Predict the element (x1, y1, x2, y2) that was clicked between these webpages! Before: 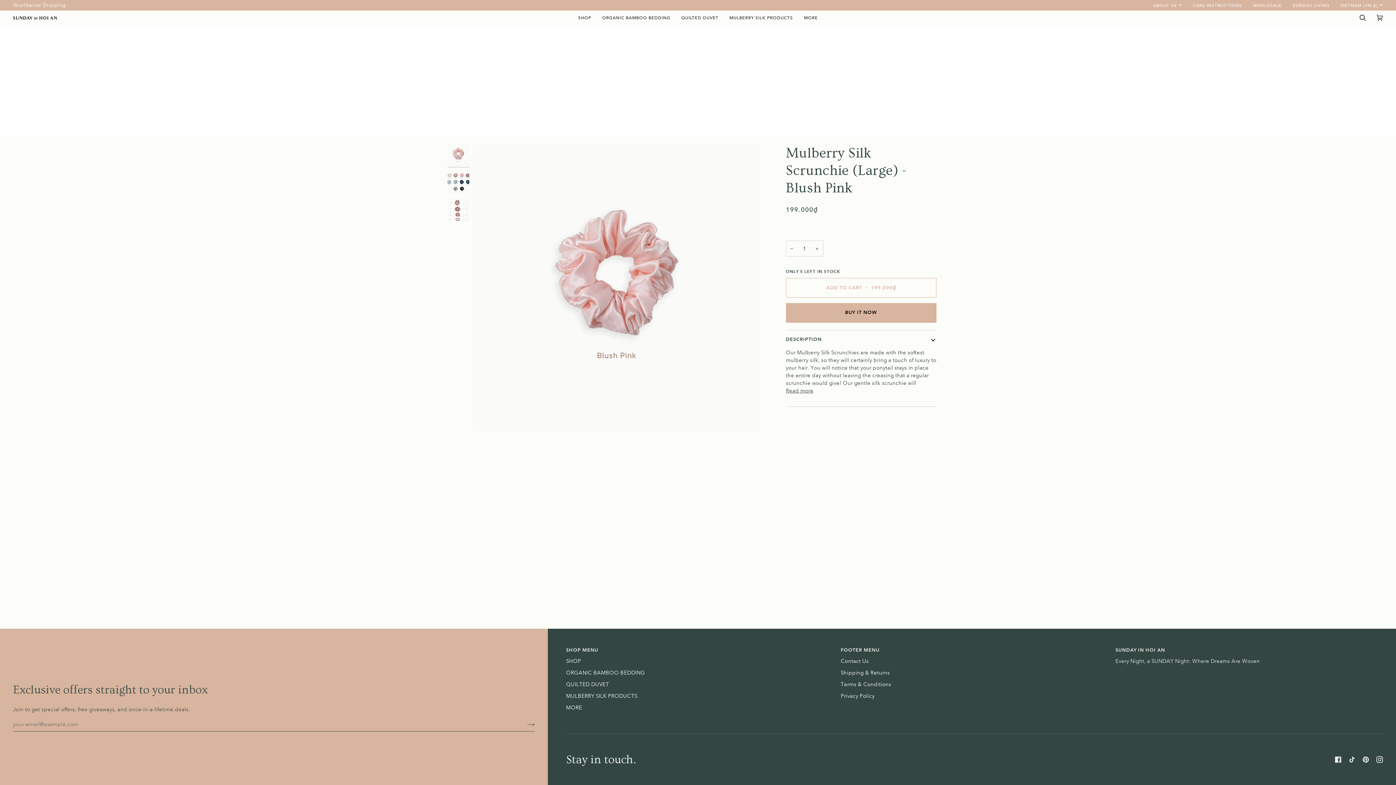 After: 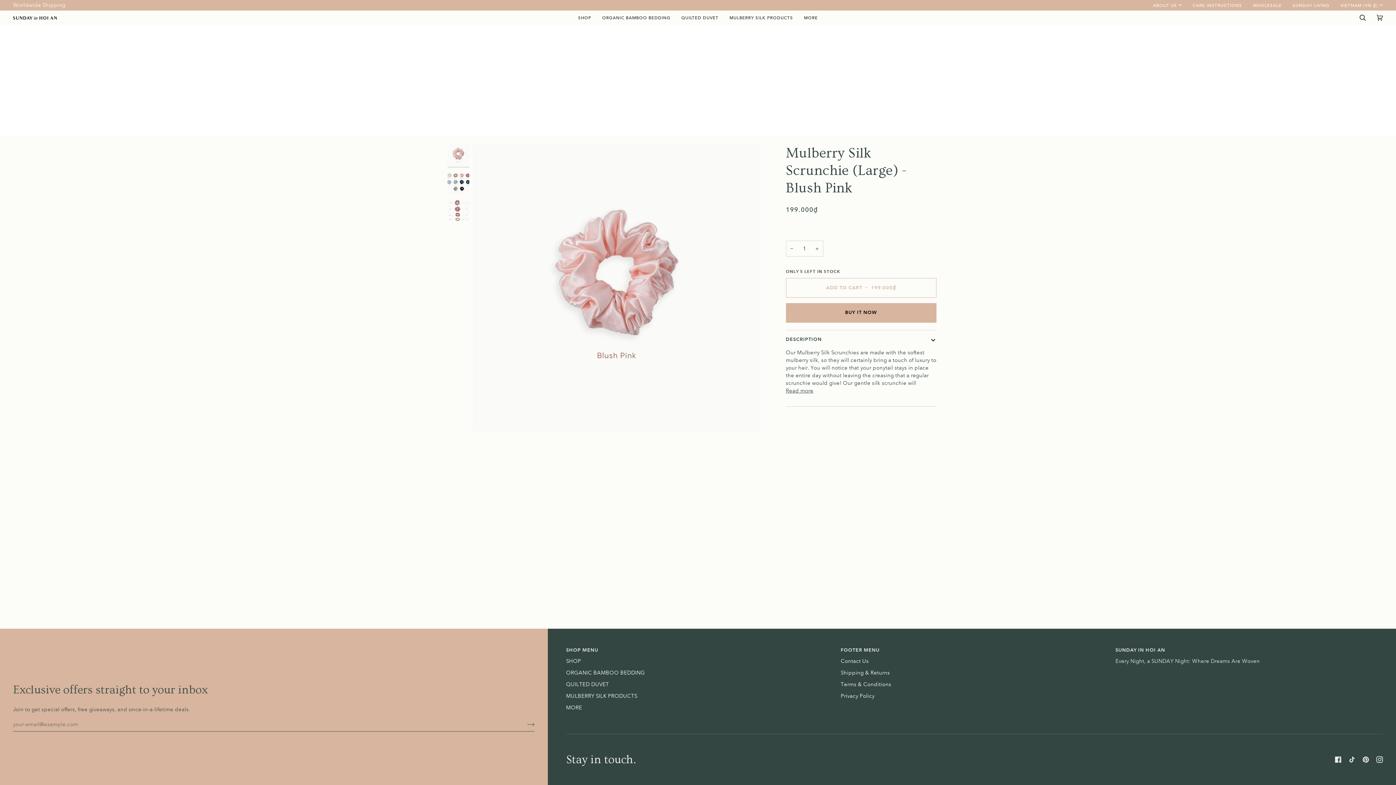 Action: bbox: (1115, 647, 1383, 657) label: SUNDAY IN HOI AN